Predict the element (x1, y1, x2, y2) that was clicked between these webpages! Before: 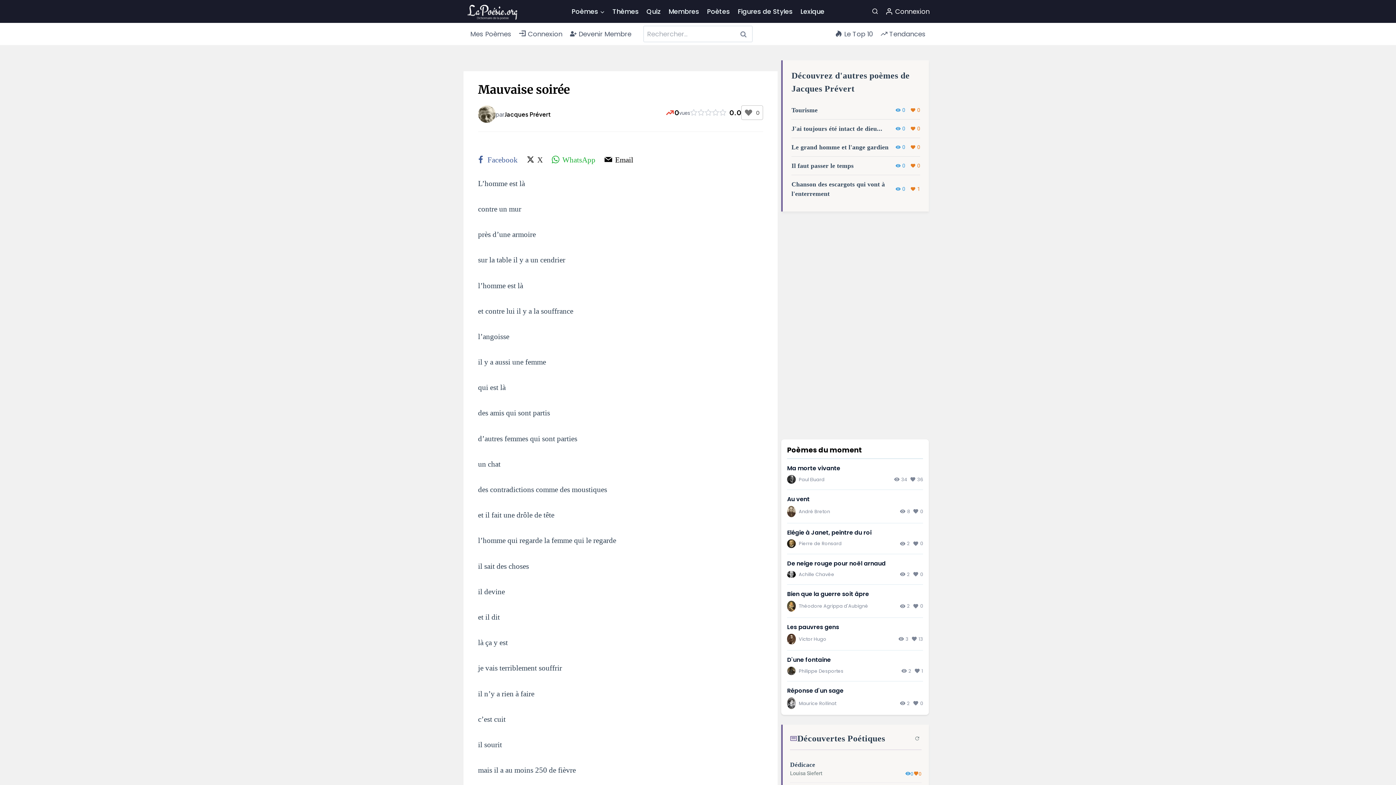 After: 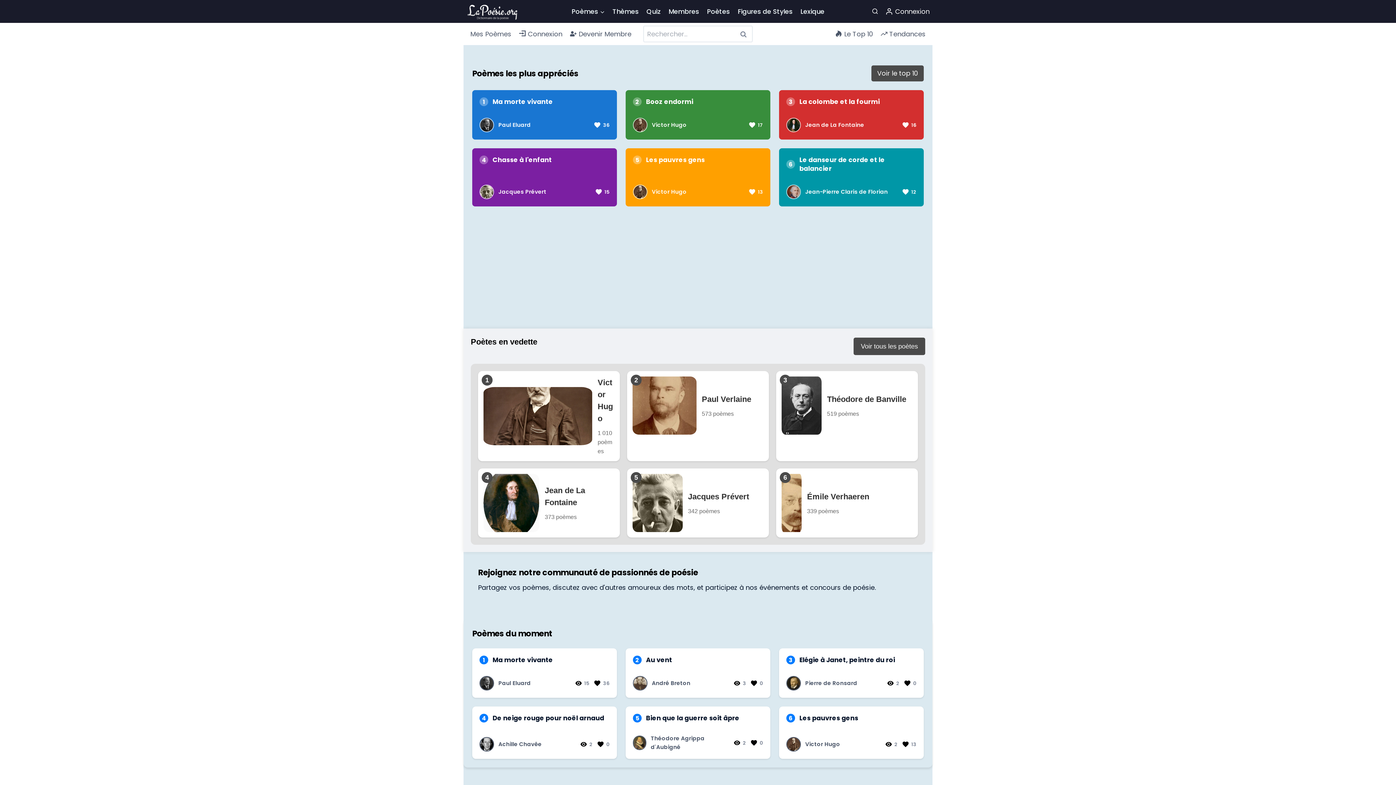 Action: bbox: (466, 2, 519, 20)